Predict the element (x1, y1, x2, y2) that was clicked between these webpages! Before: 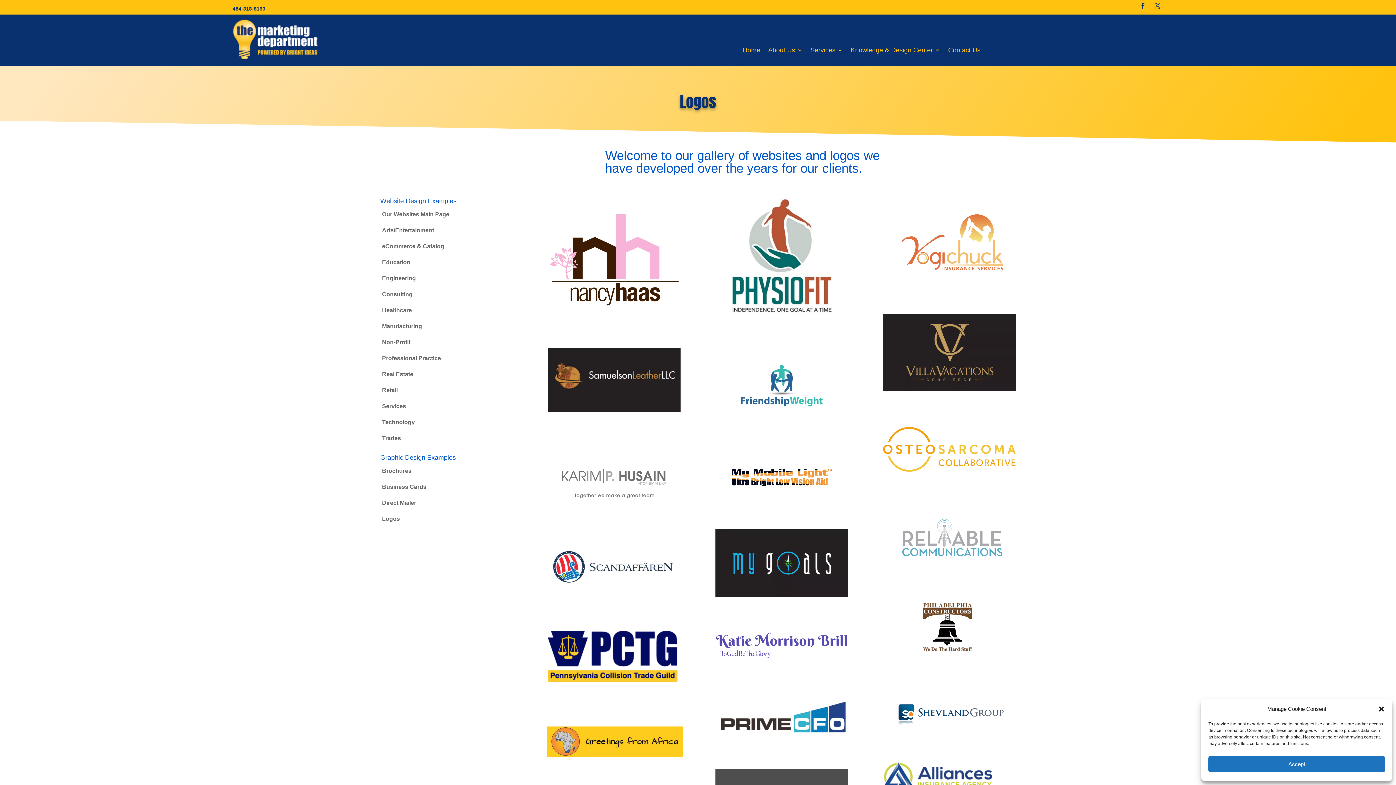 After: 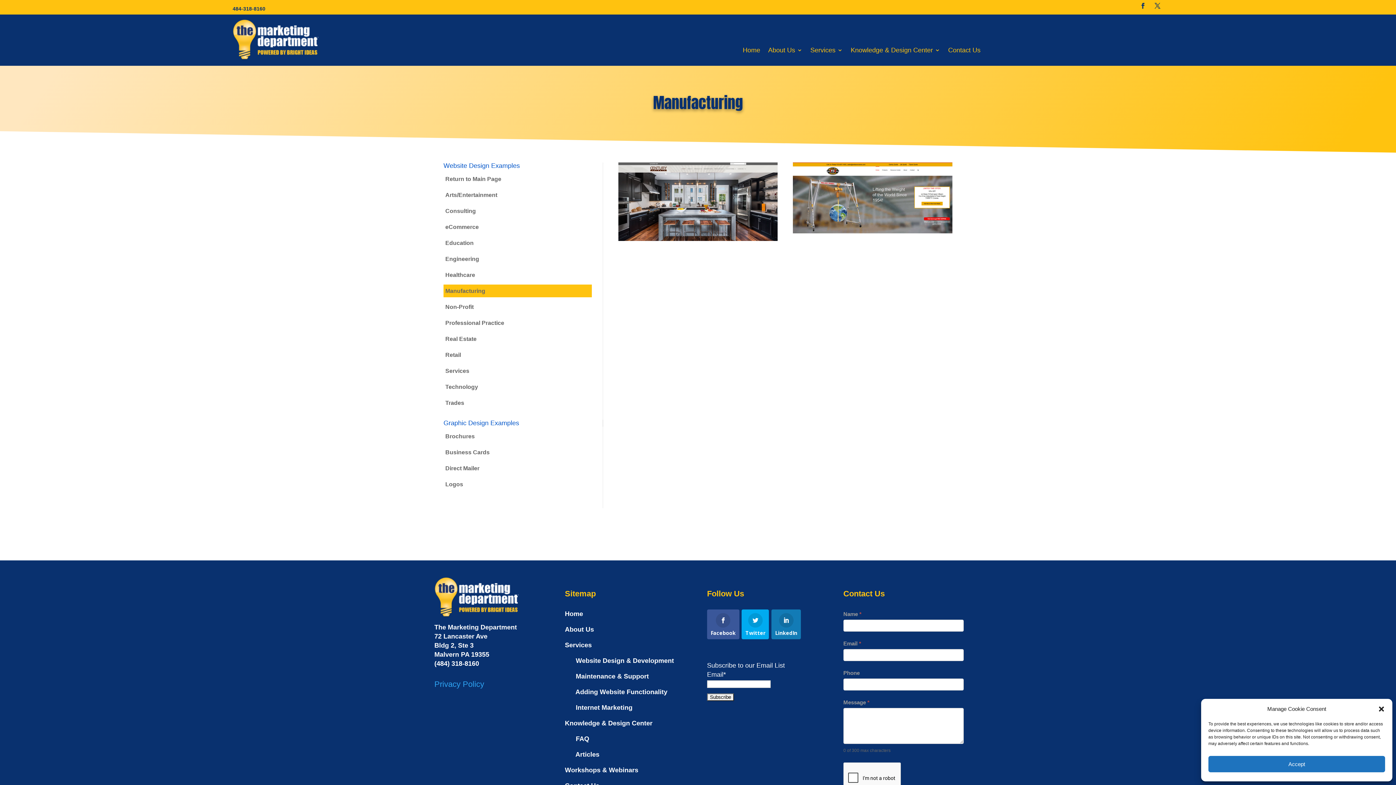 Action: bbox: (380, 320, 501, 332) label: Manufacturing